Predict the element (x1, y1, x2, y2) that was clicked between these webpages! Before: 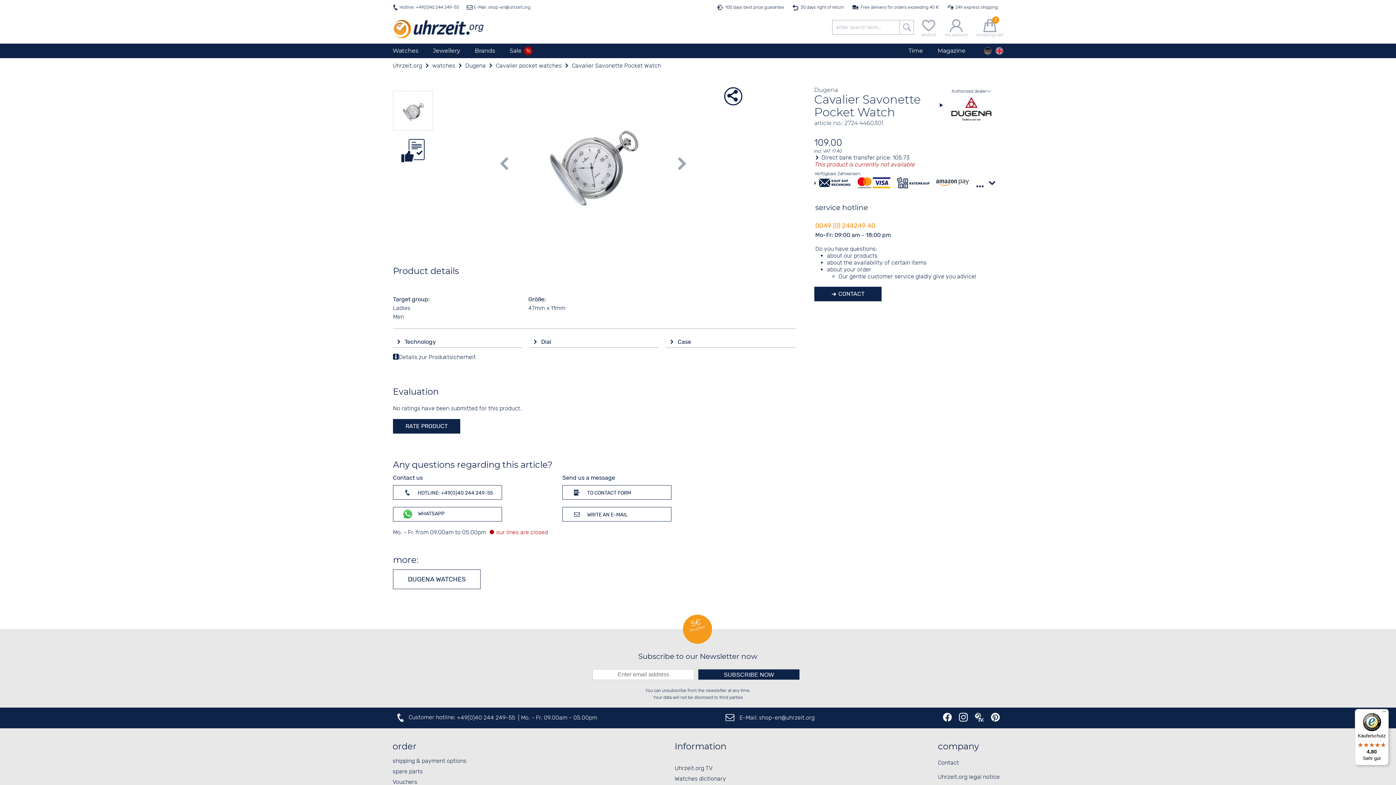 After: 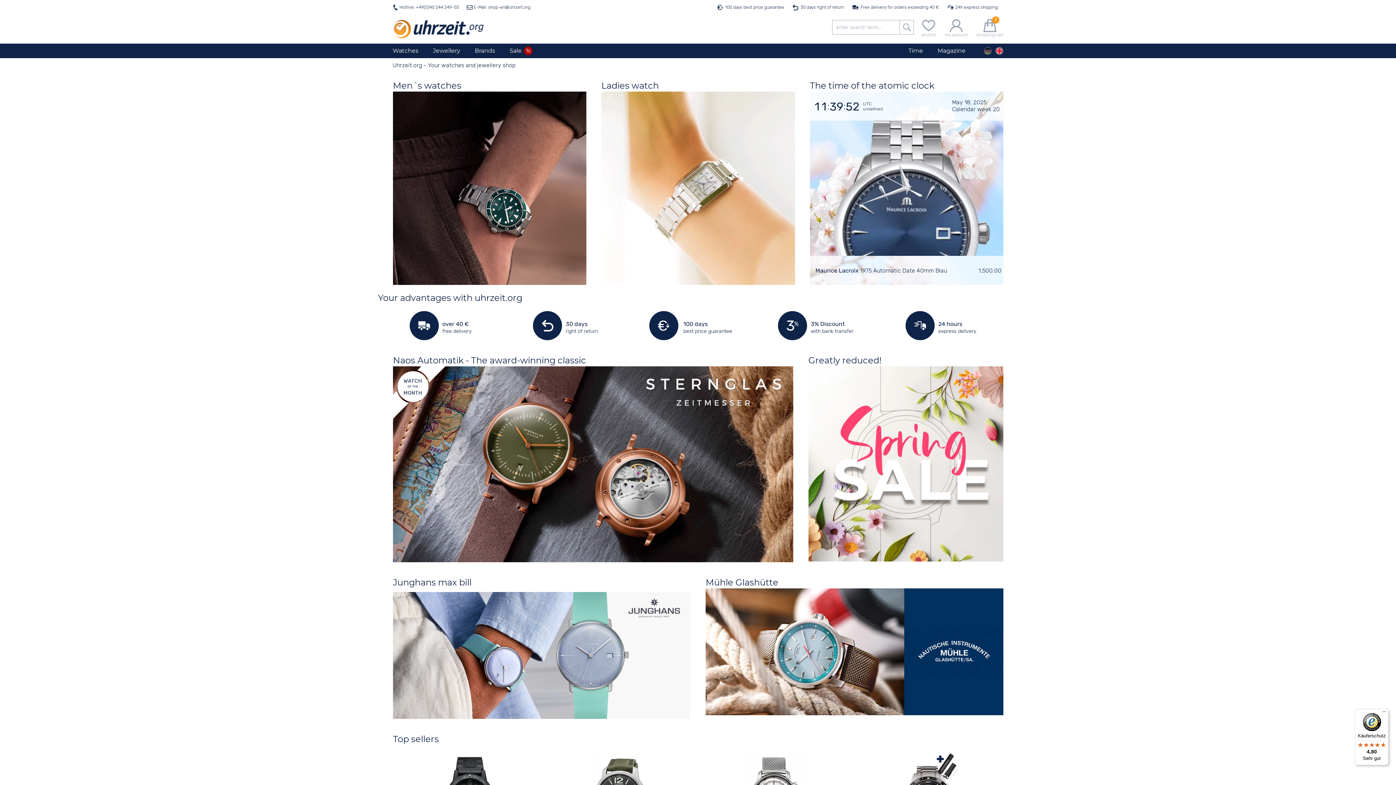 Action: bbox: (392, 20, 483, 38)